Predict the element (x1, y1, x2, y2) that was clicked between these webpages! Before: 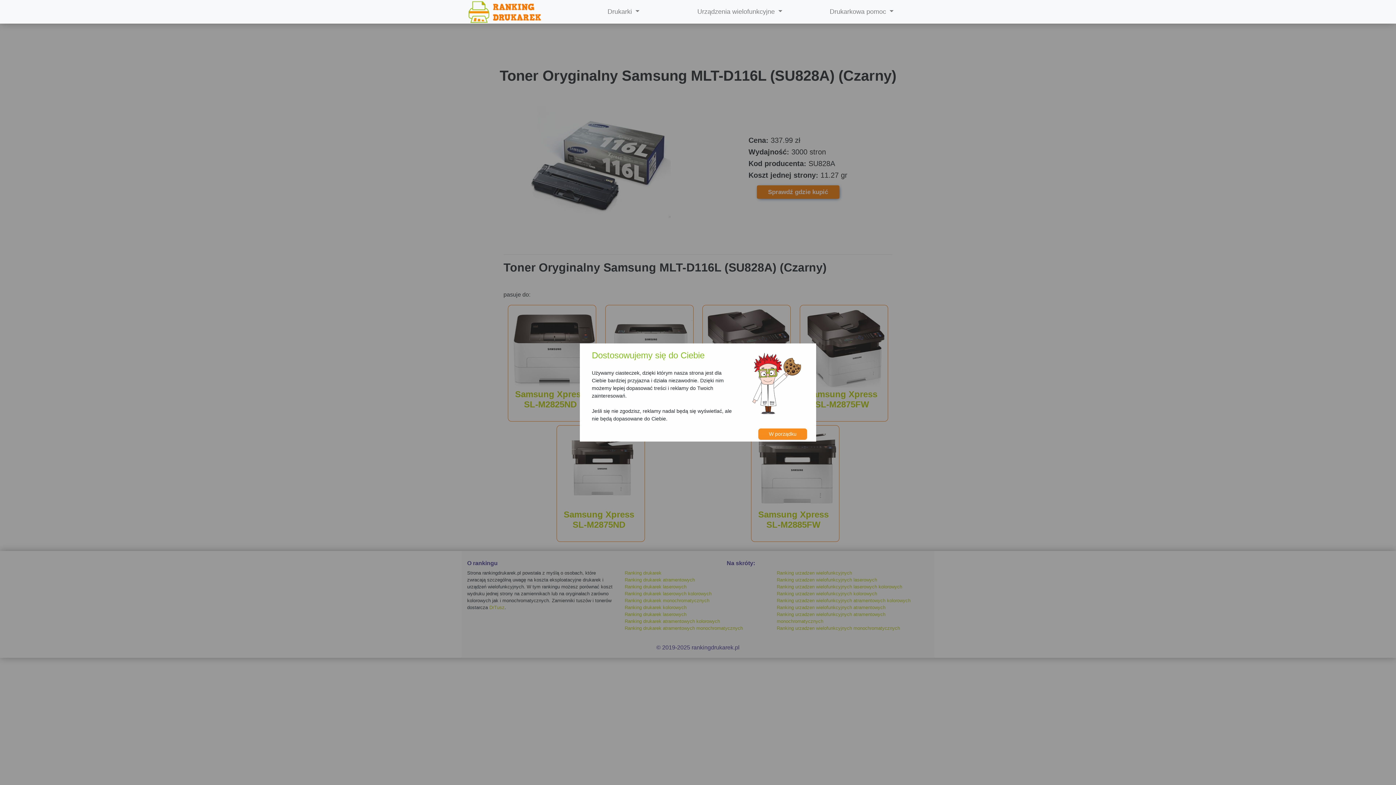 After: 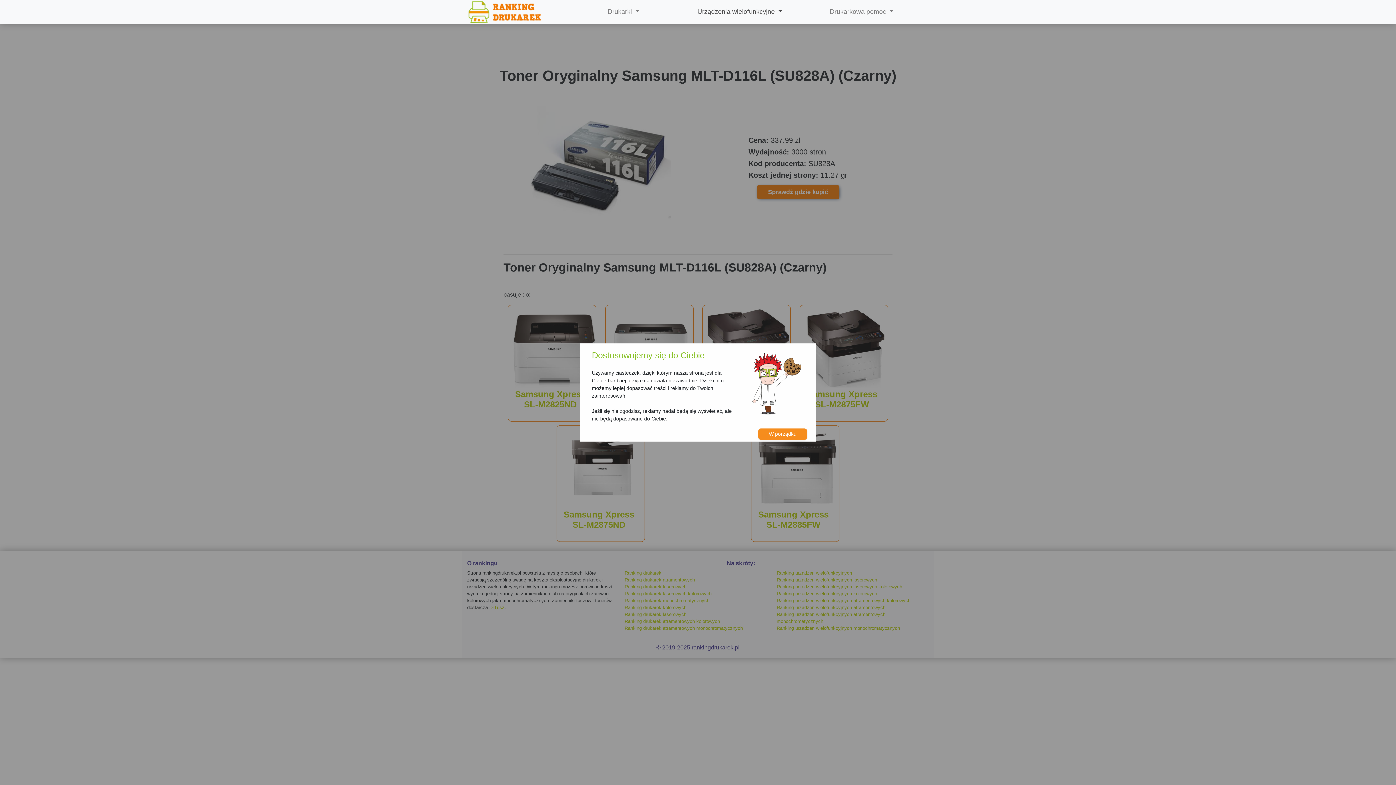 Action: label: Urządzenia wielofunkcyjne  bbox: (681, 4, 798, 19)